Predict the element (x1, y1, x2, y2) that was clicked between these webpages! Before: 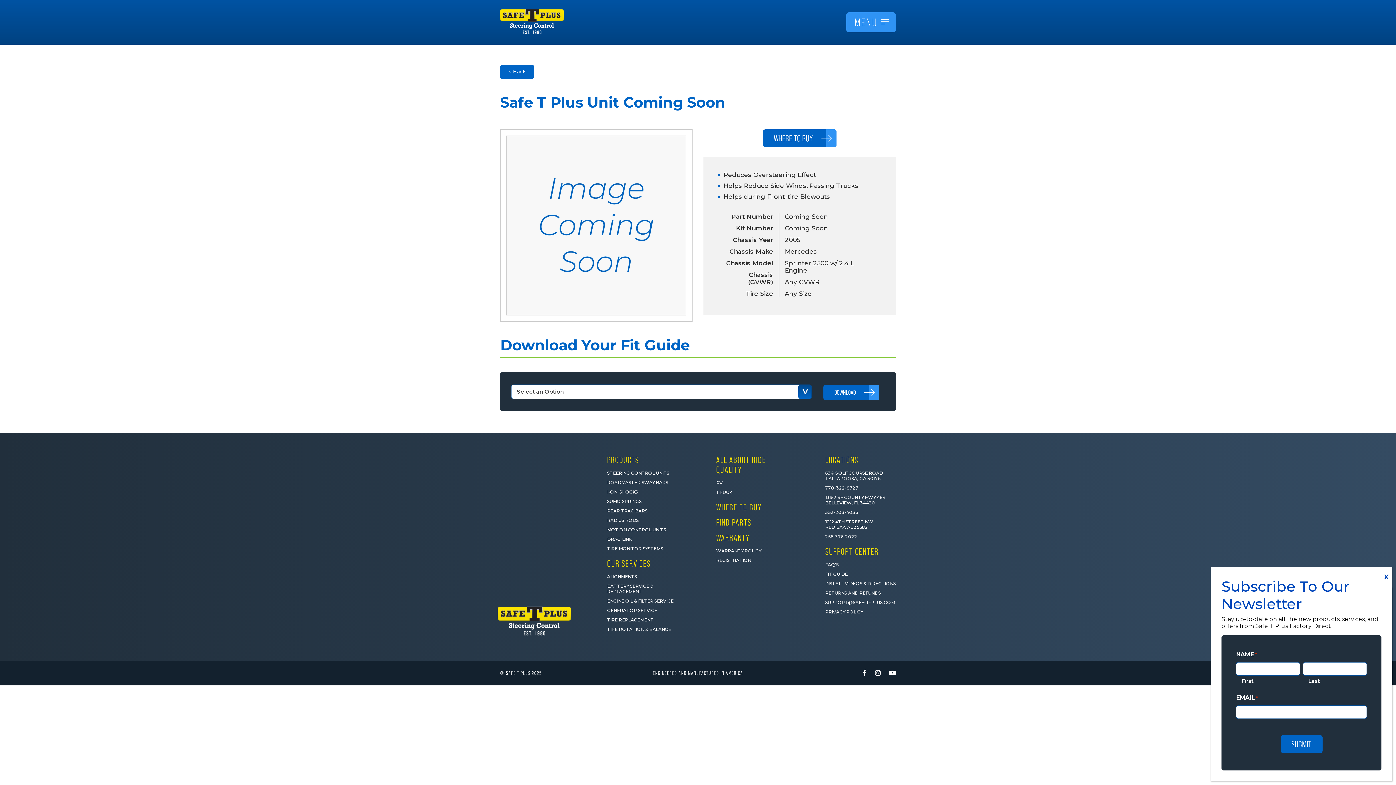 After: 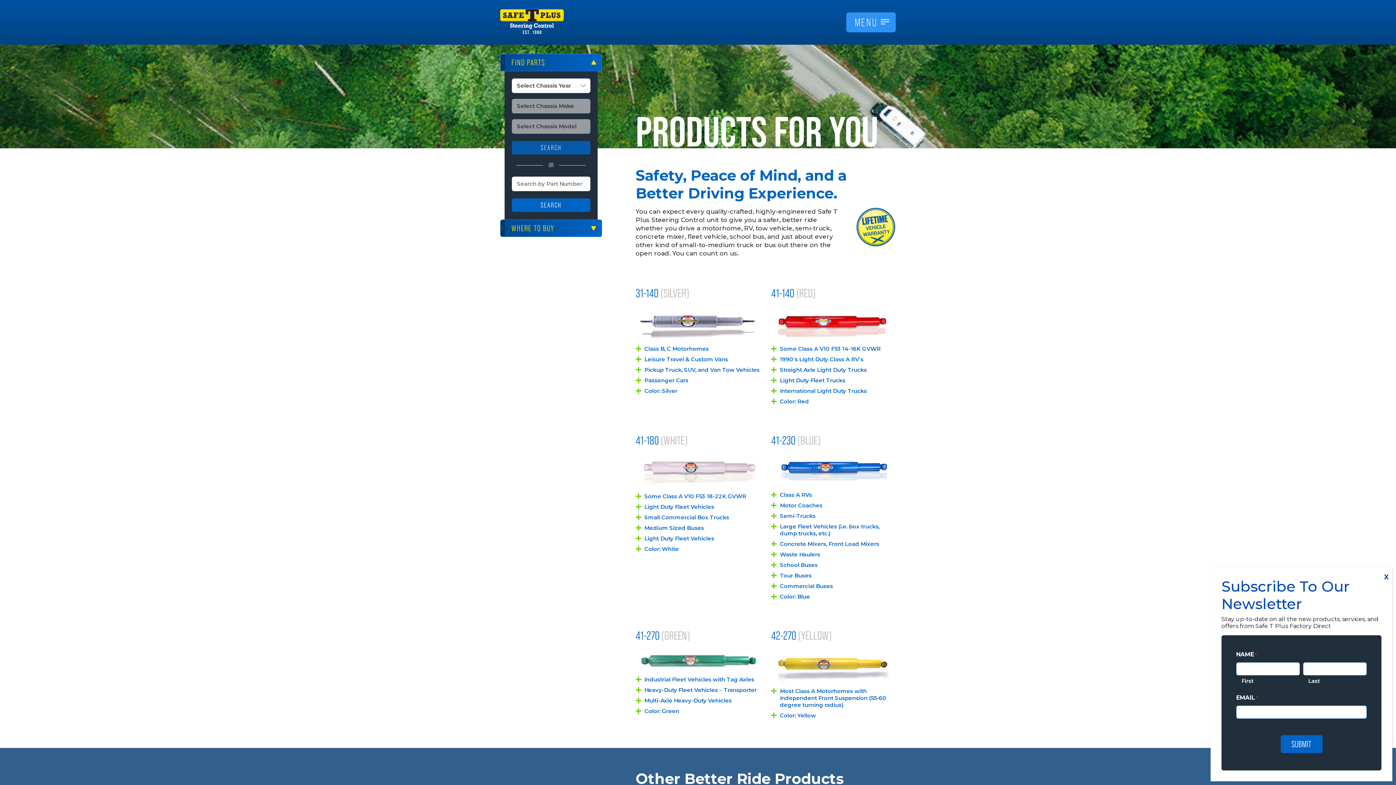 Action: bbox: (607, 470, 669, 475) label: STEERING CONTROL UNITS